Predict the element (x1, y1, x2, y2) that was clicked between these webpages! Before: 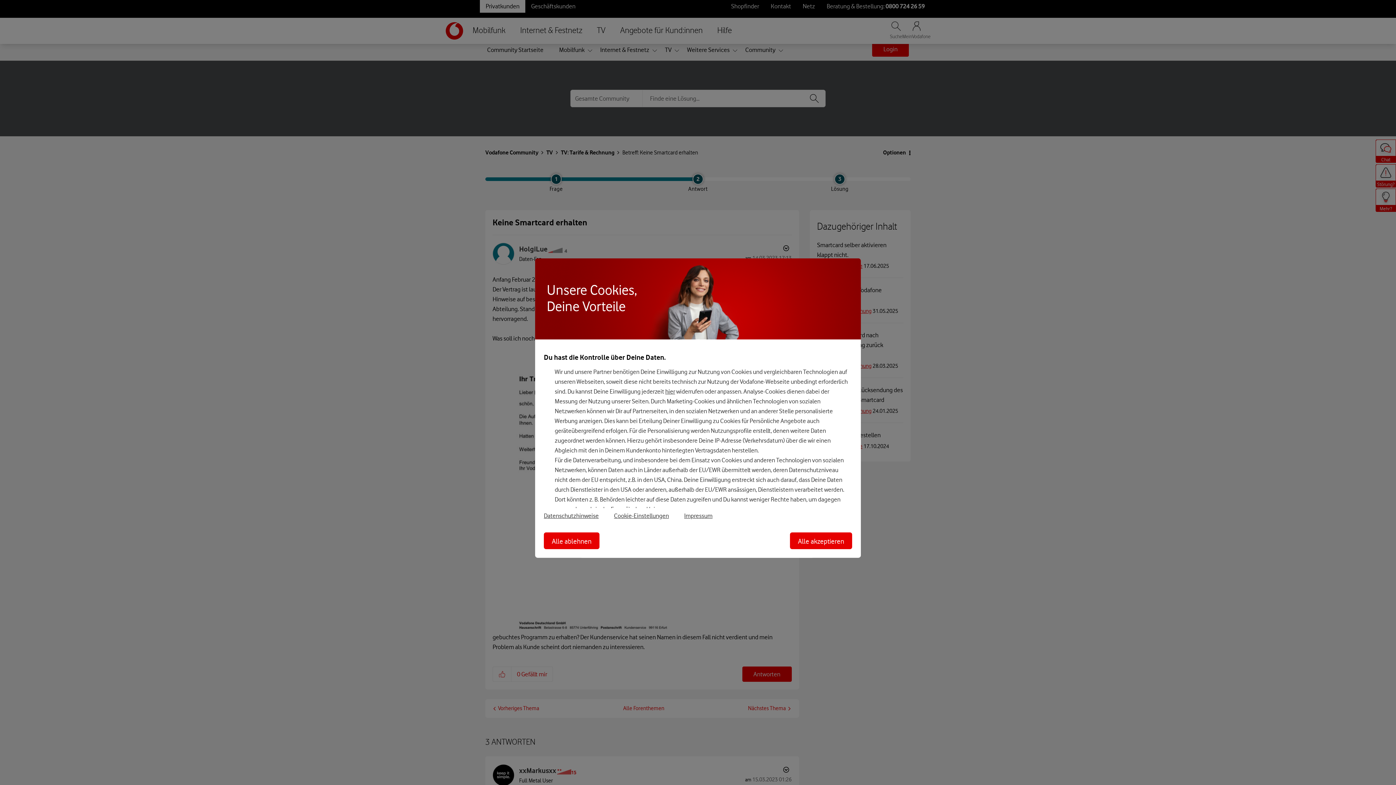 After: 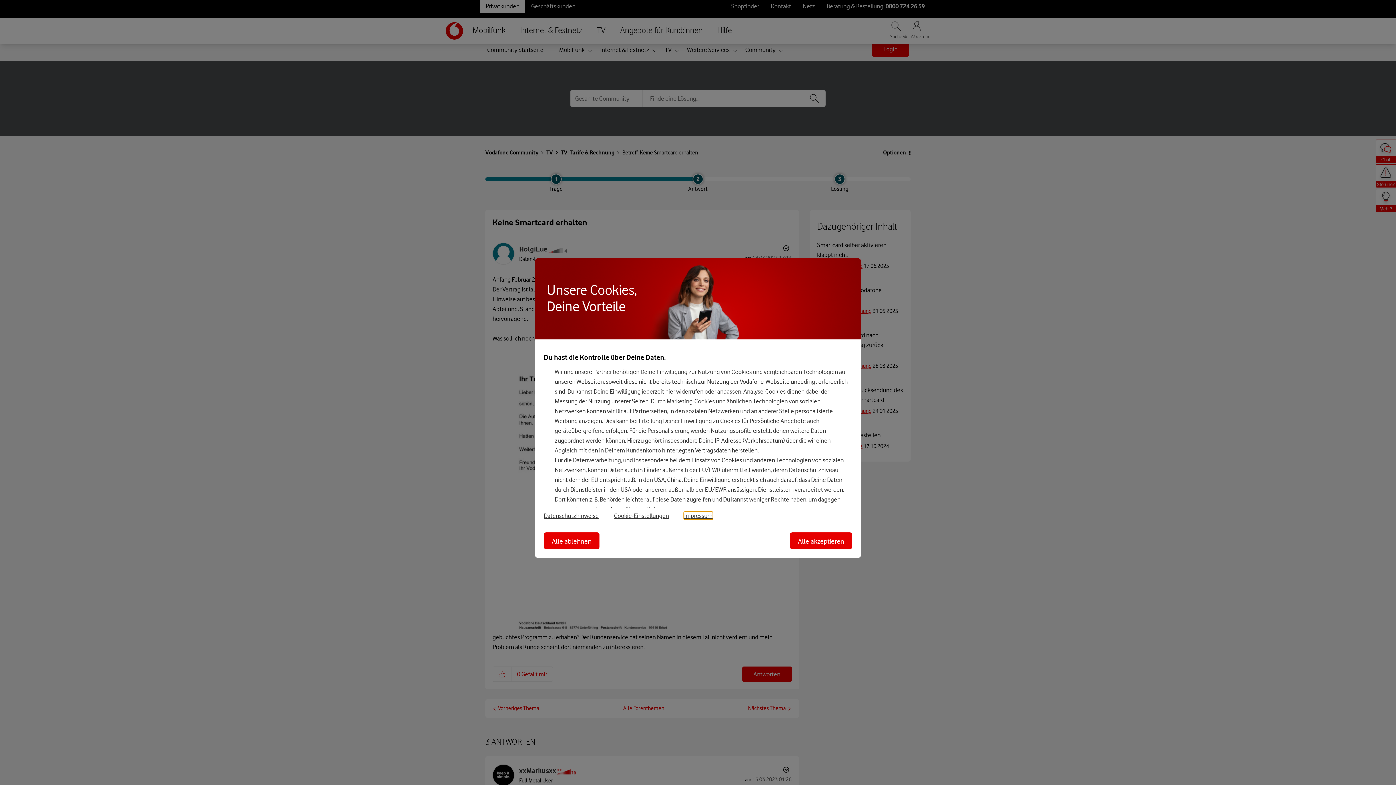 Action: bbox: (684, 512, 728, 519) label: Impressum